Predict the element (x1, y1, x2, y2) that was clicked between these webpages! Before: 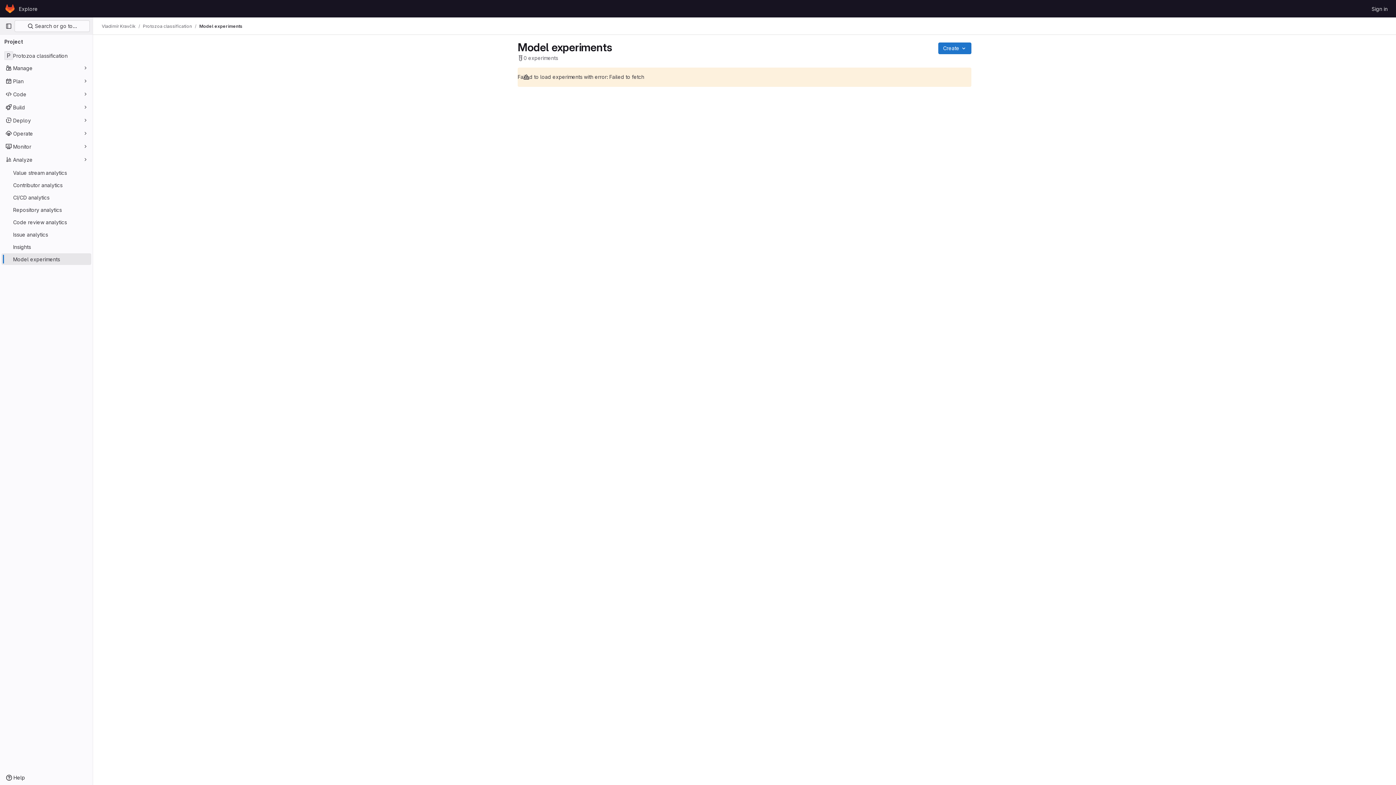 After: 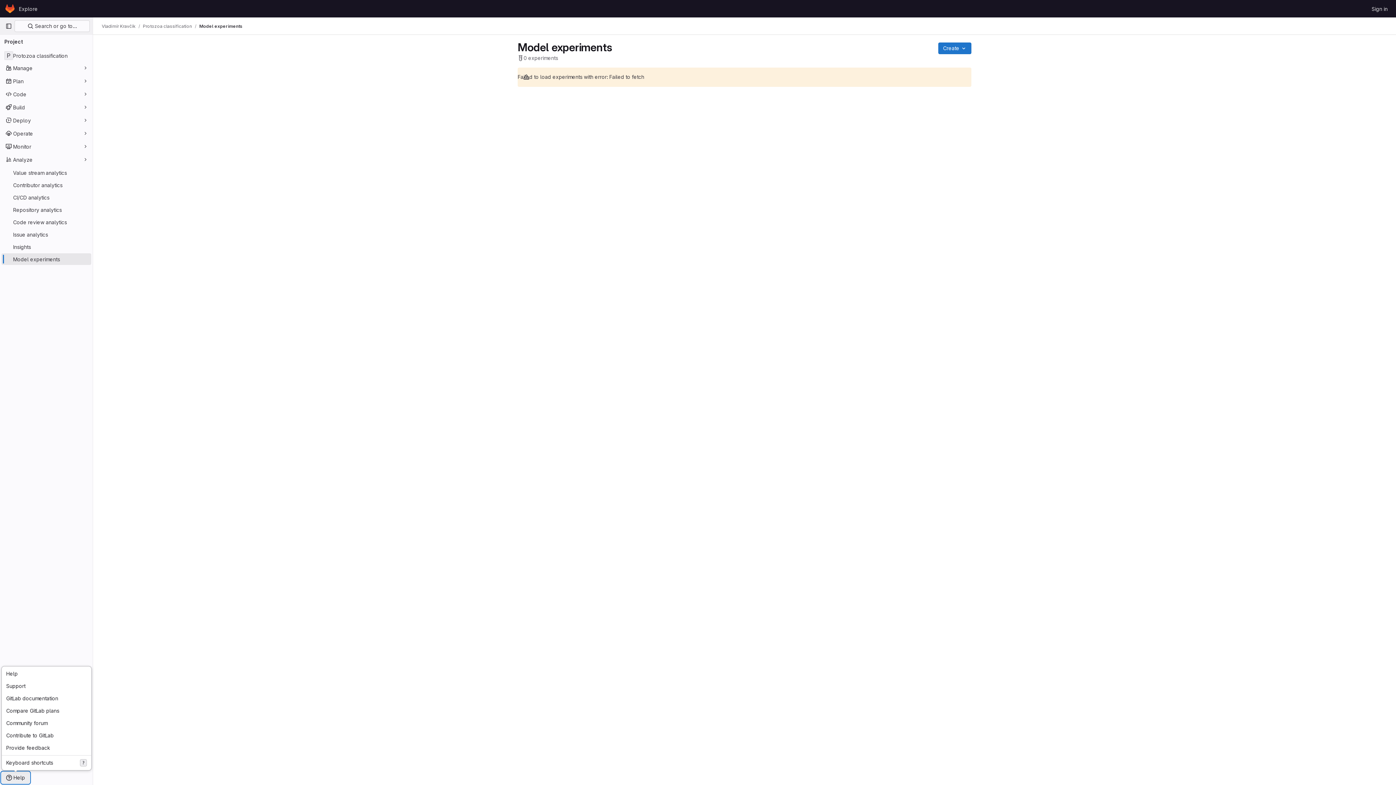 Action: label: Help bbox: (1, 772, 29, 784)